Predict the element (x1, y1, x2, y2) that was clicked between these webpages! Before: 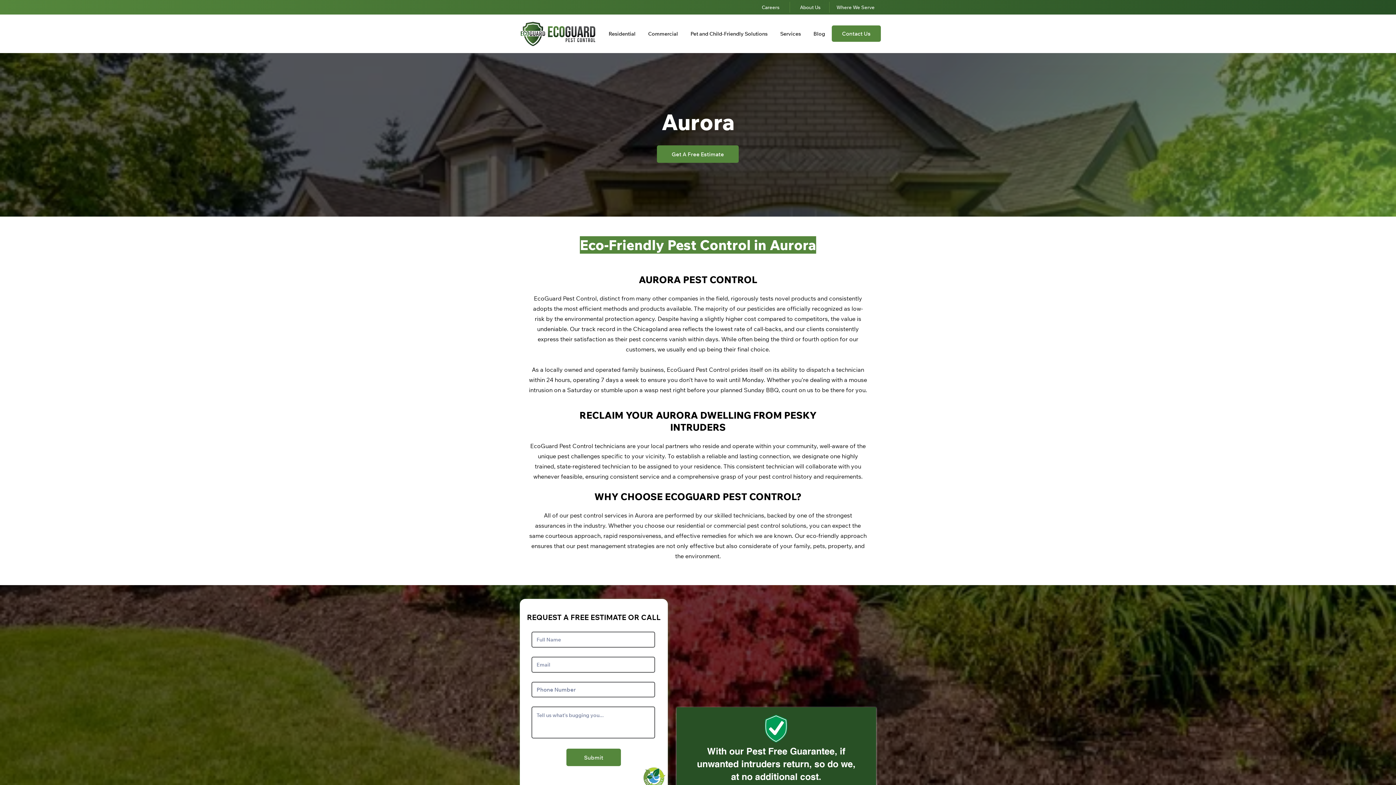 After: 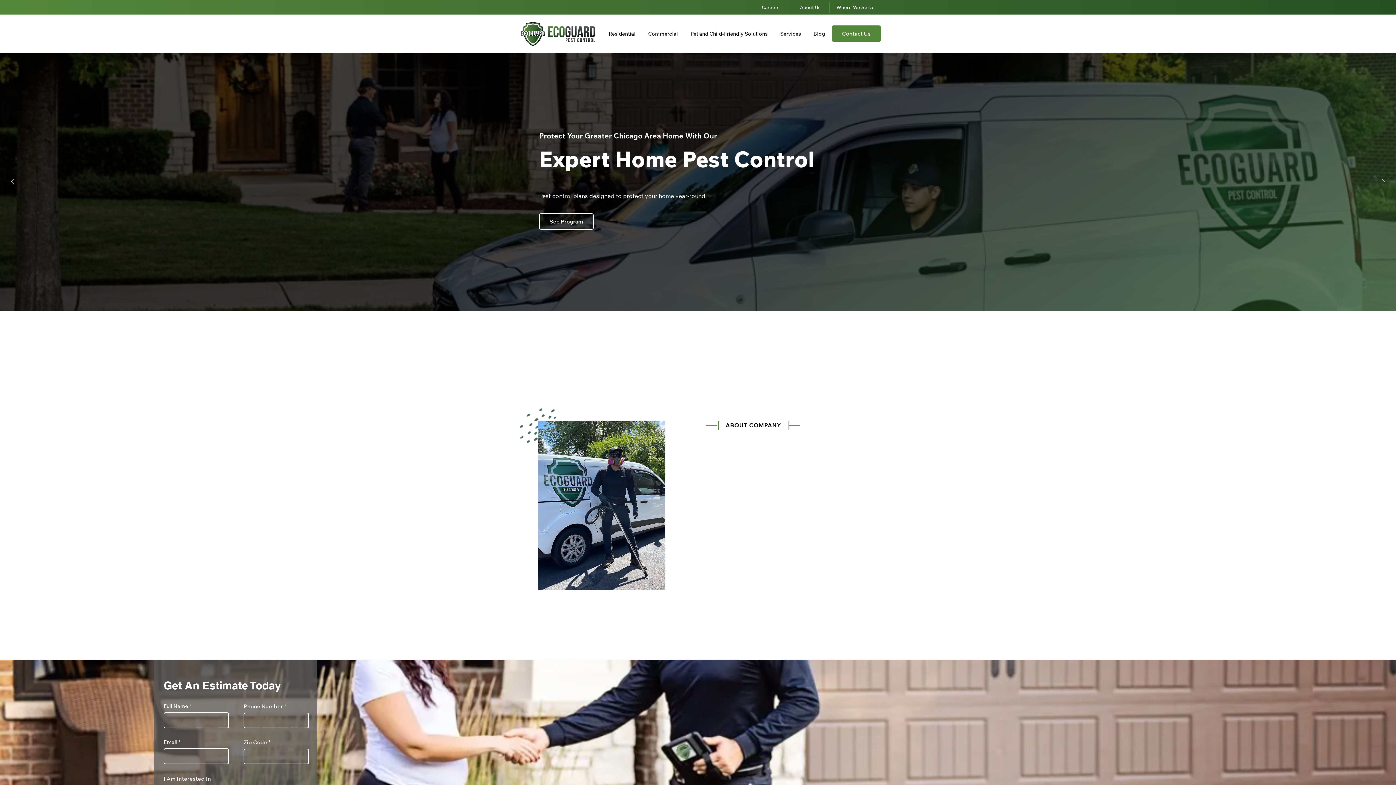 Action: bbox: (520, 21, 596, 46)